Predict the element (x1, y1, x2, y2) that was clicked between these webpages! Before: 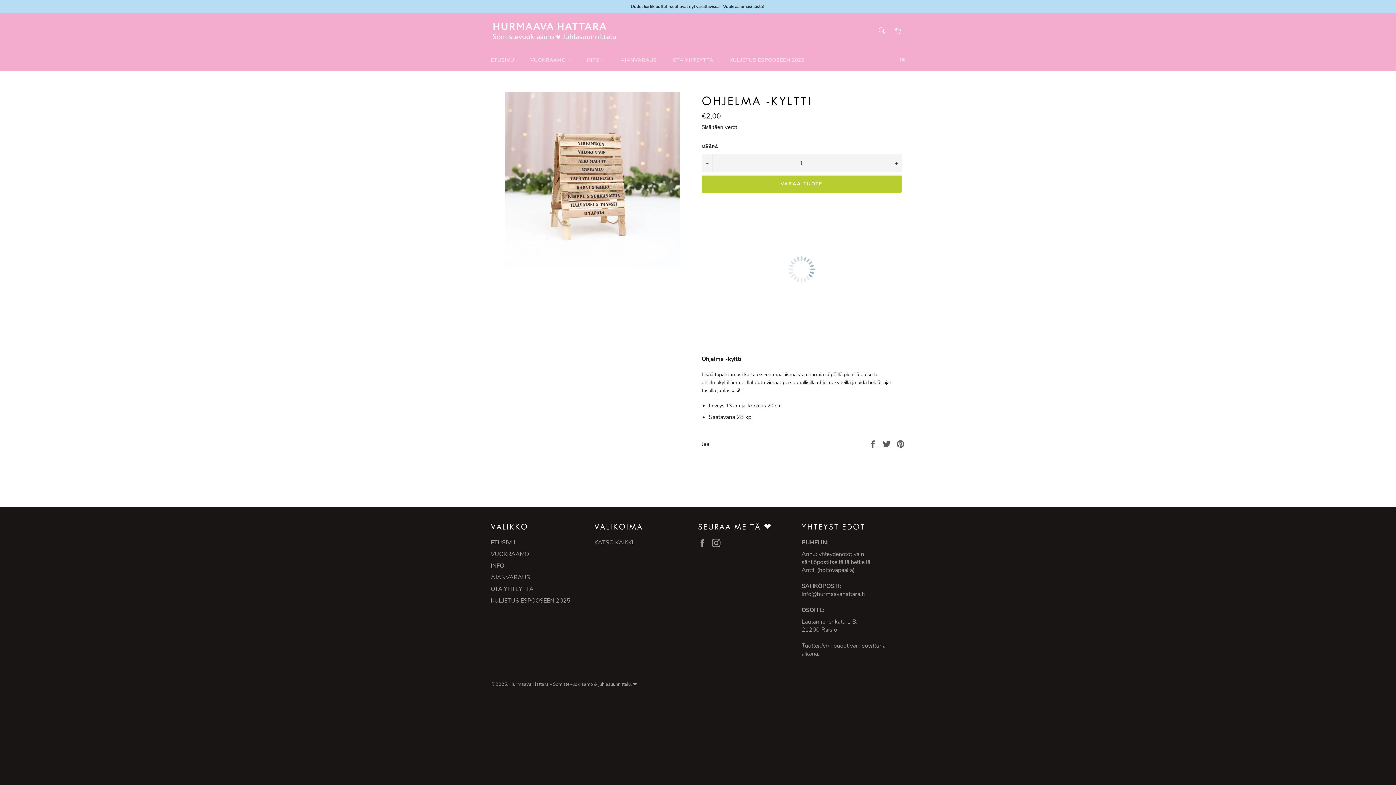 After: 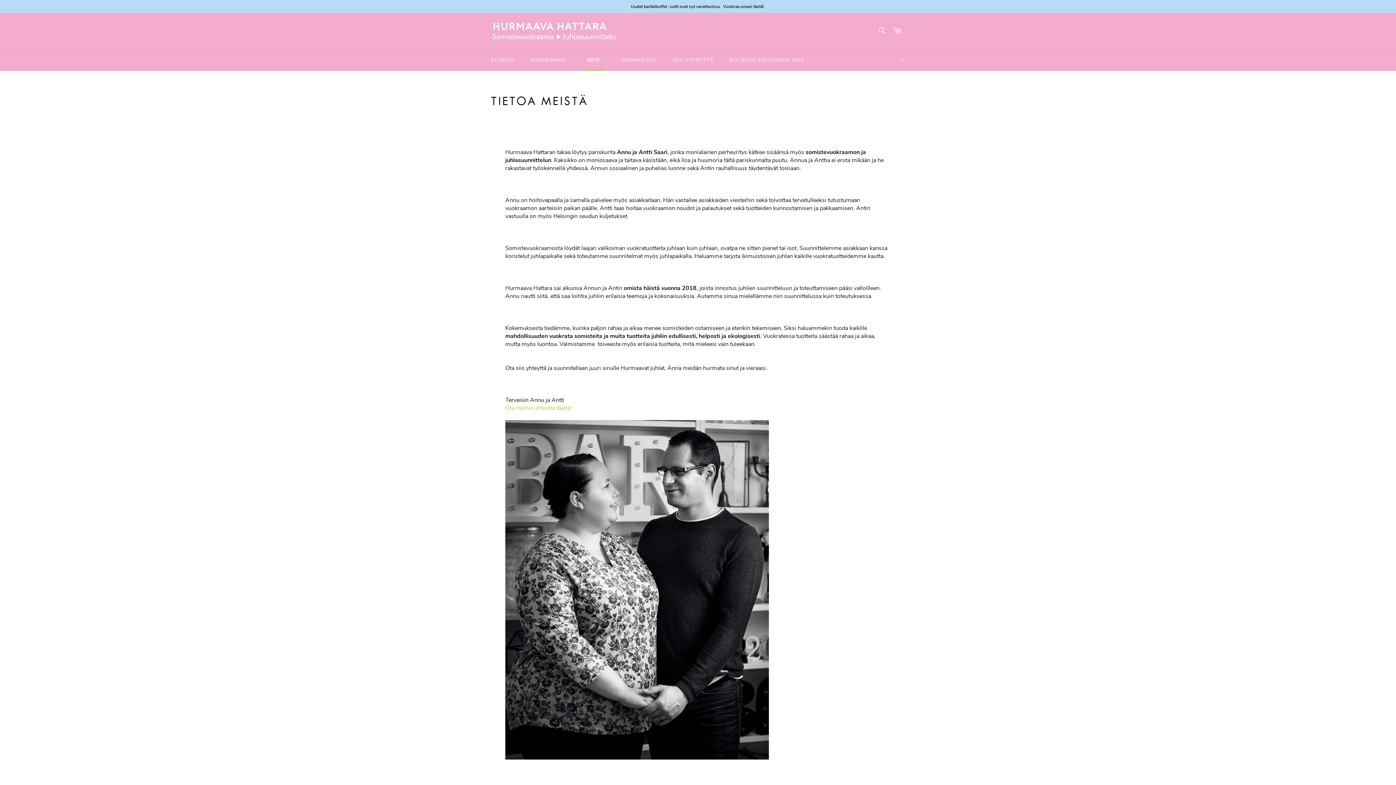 Action: bbox: (490, 548, 504, 556) label: INFO